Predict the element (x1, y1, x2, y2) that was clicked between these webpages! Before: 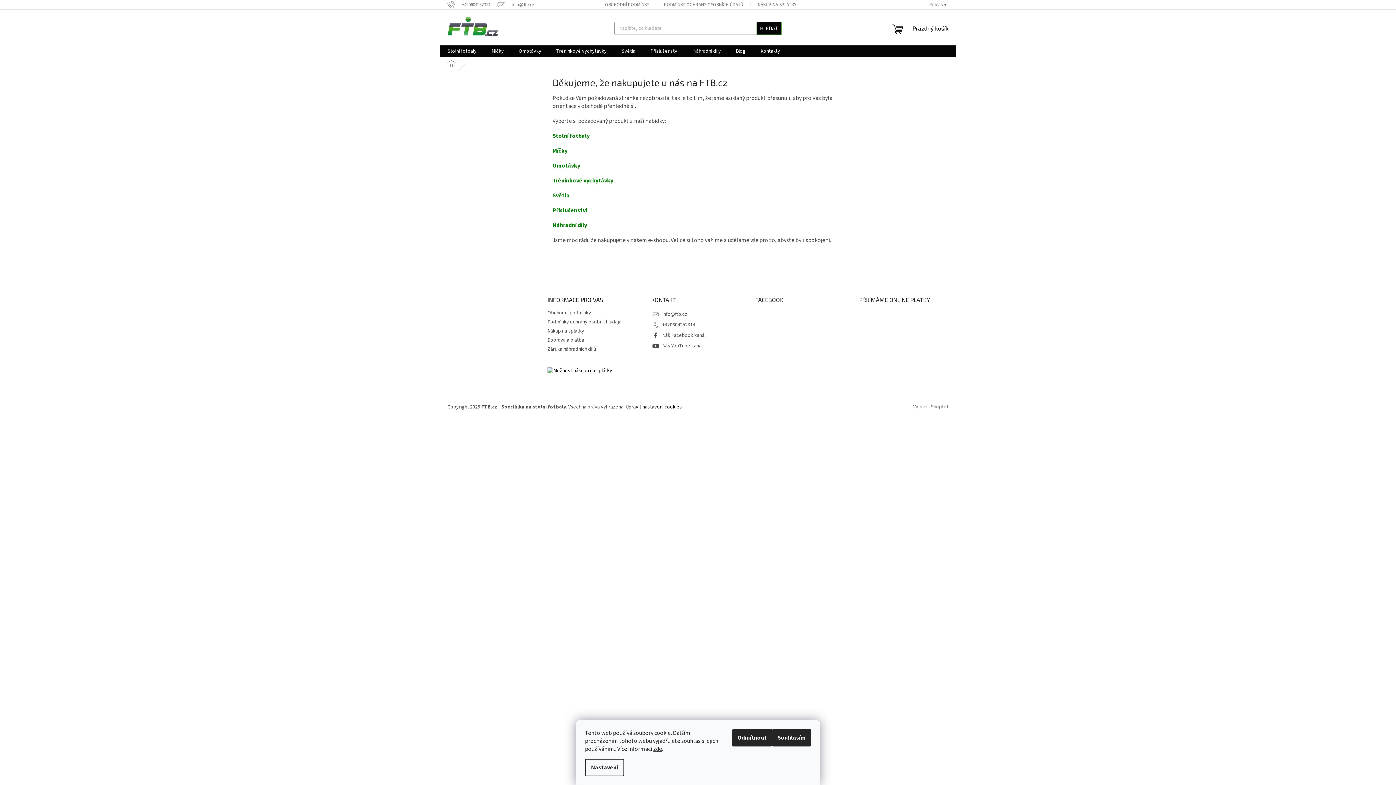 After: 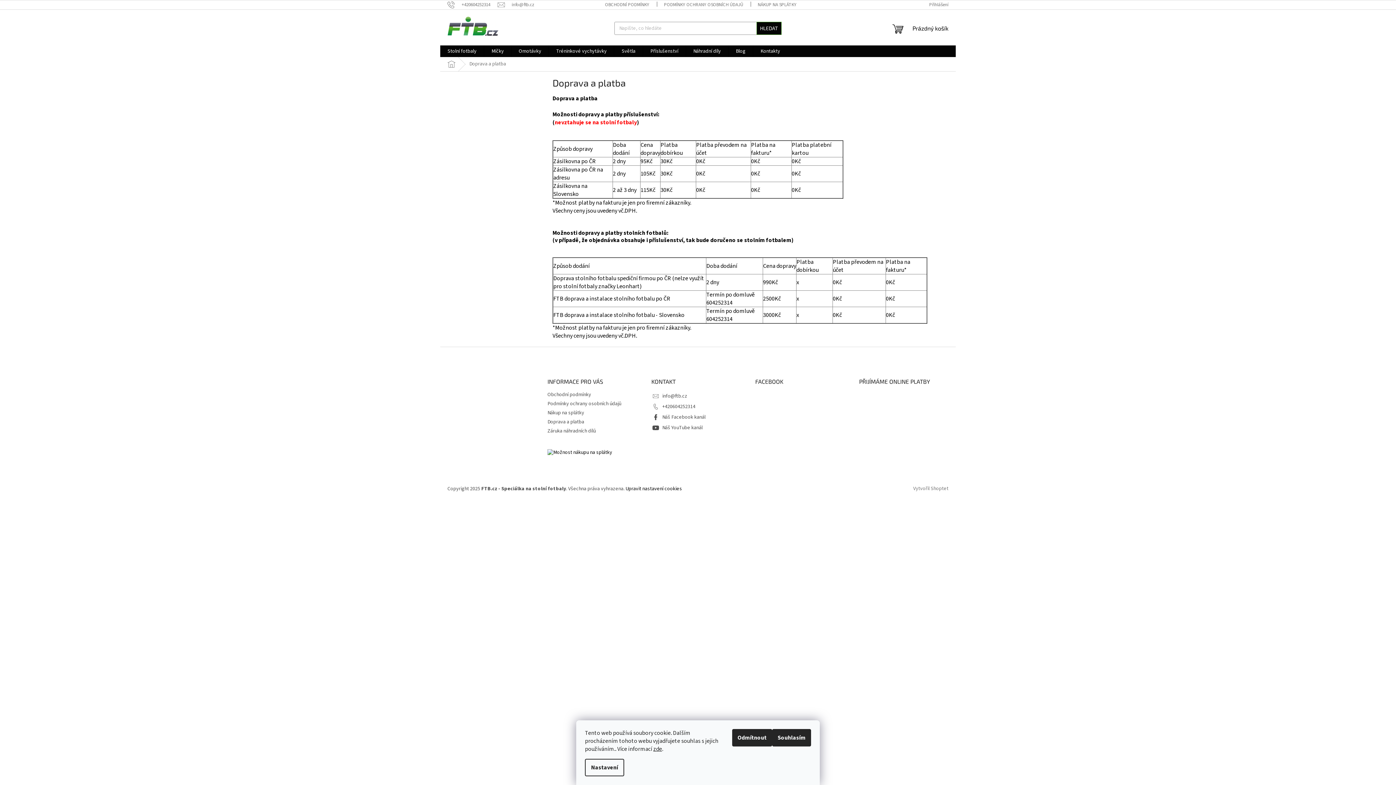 Action: label: Doprava a platba bbox: (547, 336, 584, 343)